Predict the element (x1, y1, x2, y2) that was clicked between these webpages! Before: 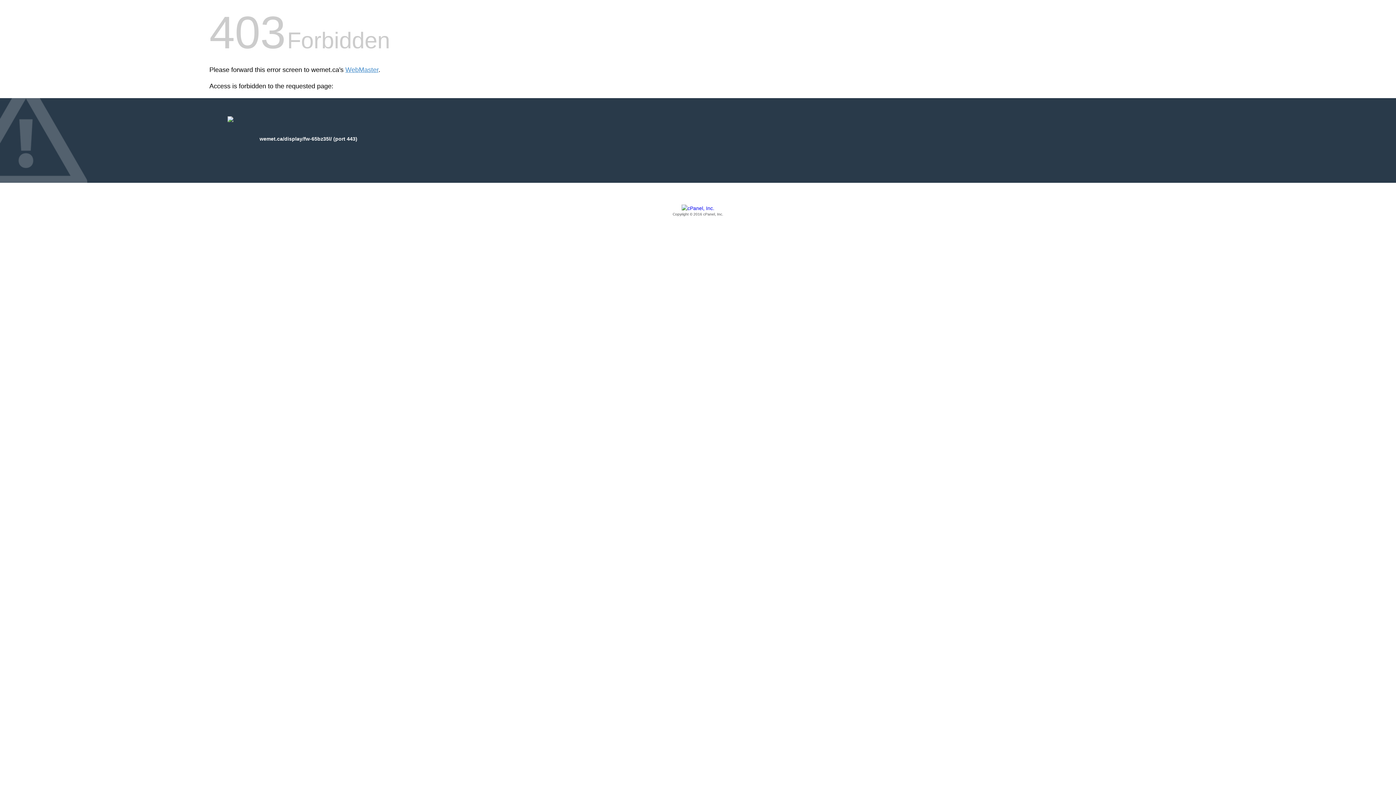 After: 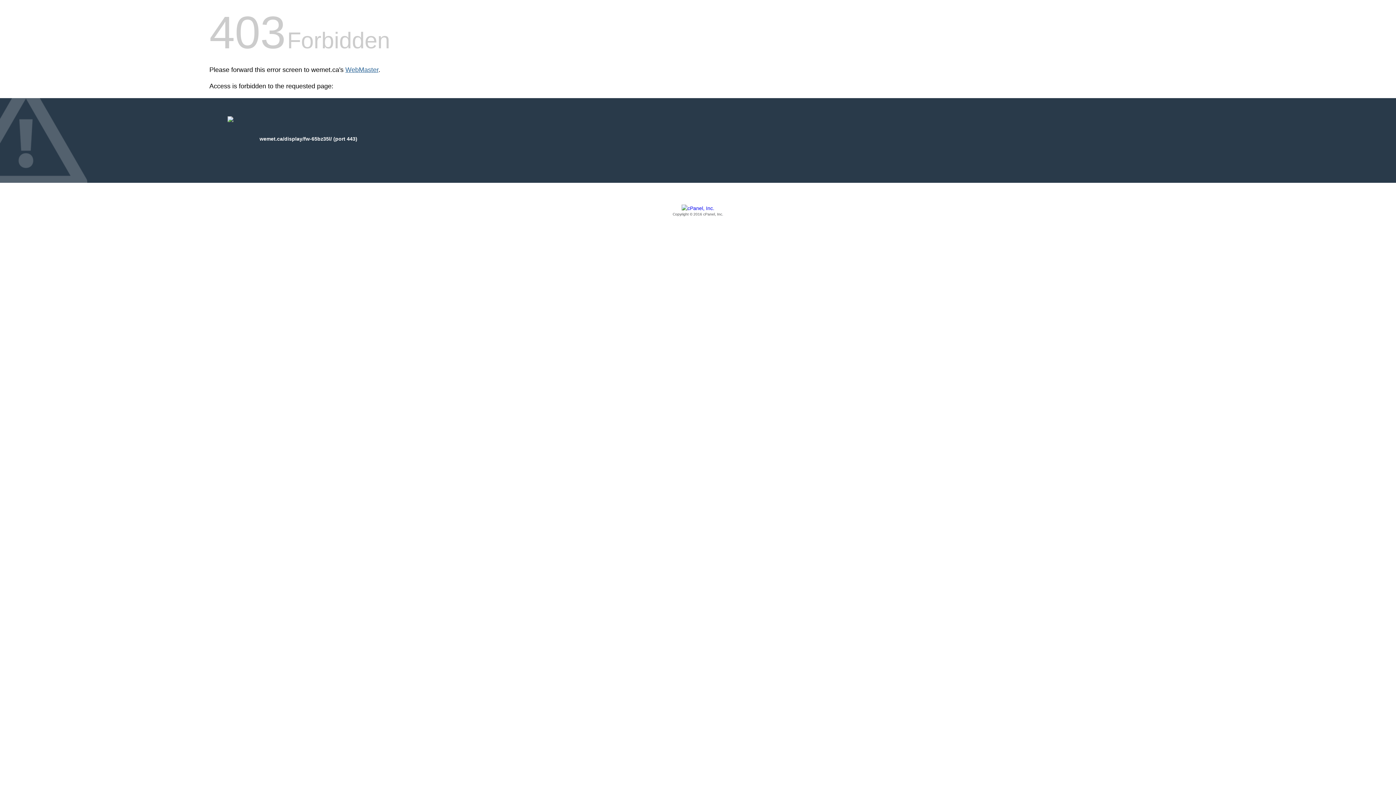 Action: bbox: (345, 66, 378, 73) label: WebMaster